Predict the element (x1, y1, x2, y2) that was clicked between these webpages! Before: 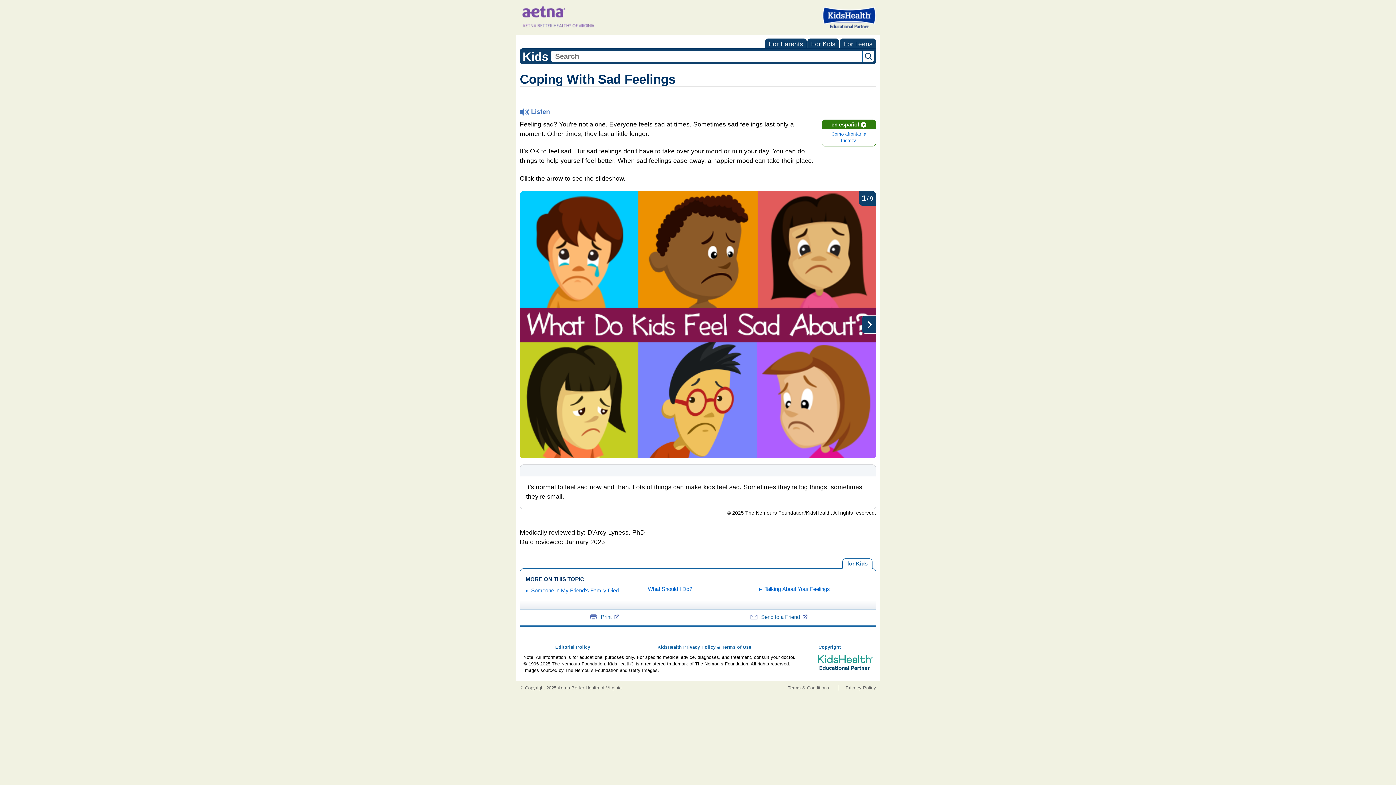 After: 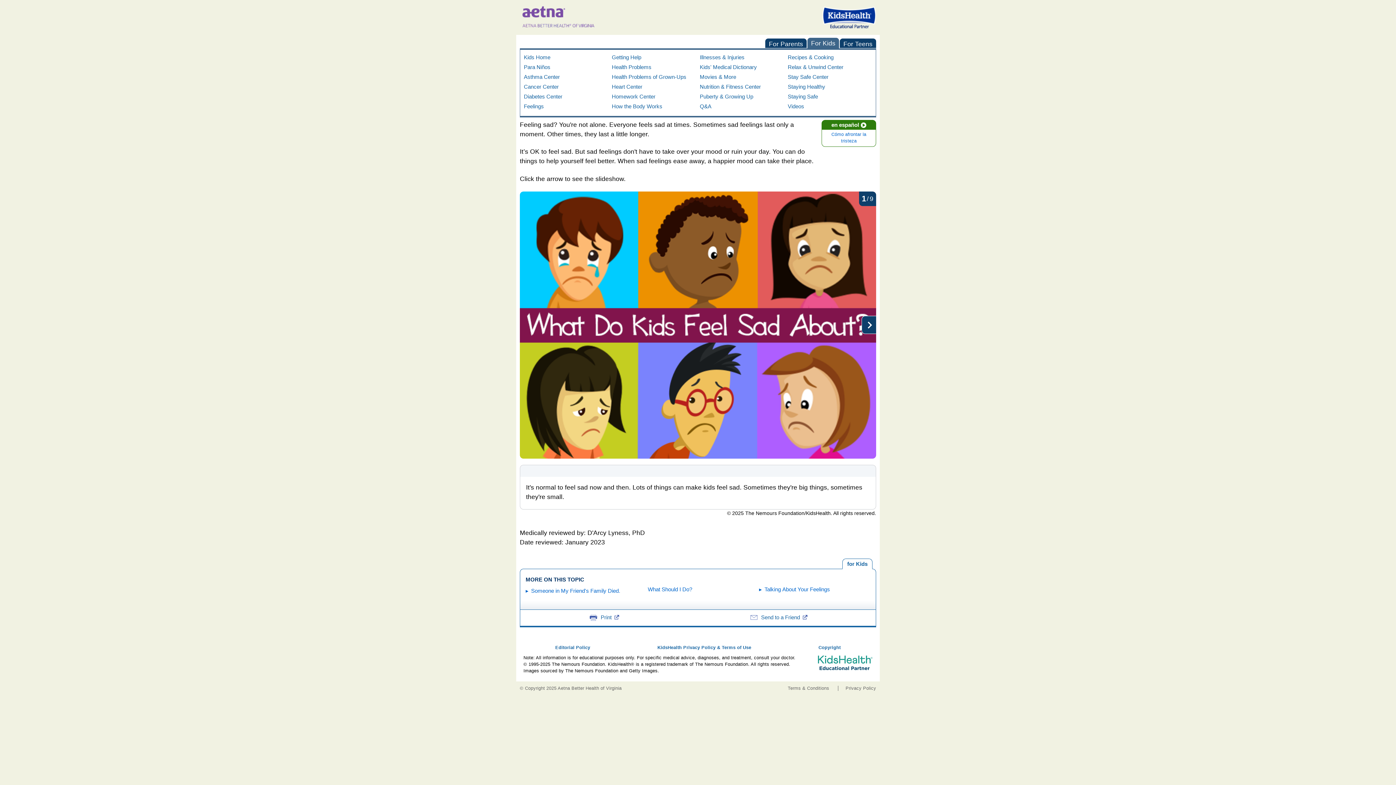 Action: bbox: (807, 38, 839, 48) label: For Kids